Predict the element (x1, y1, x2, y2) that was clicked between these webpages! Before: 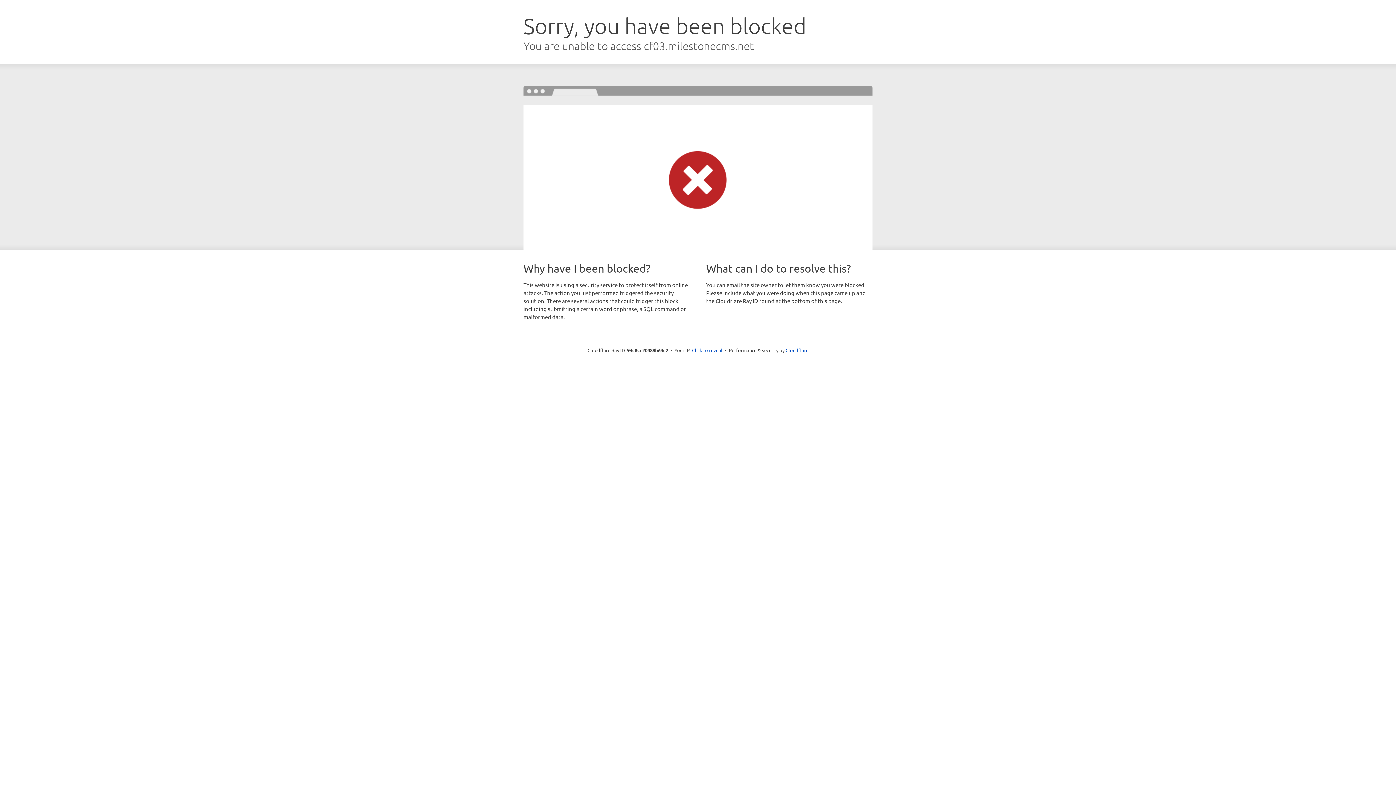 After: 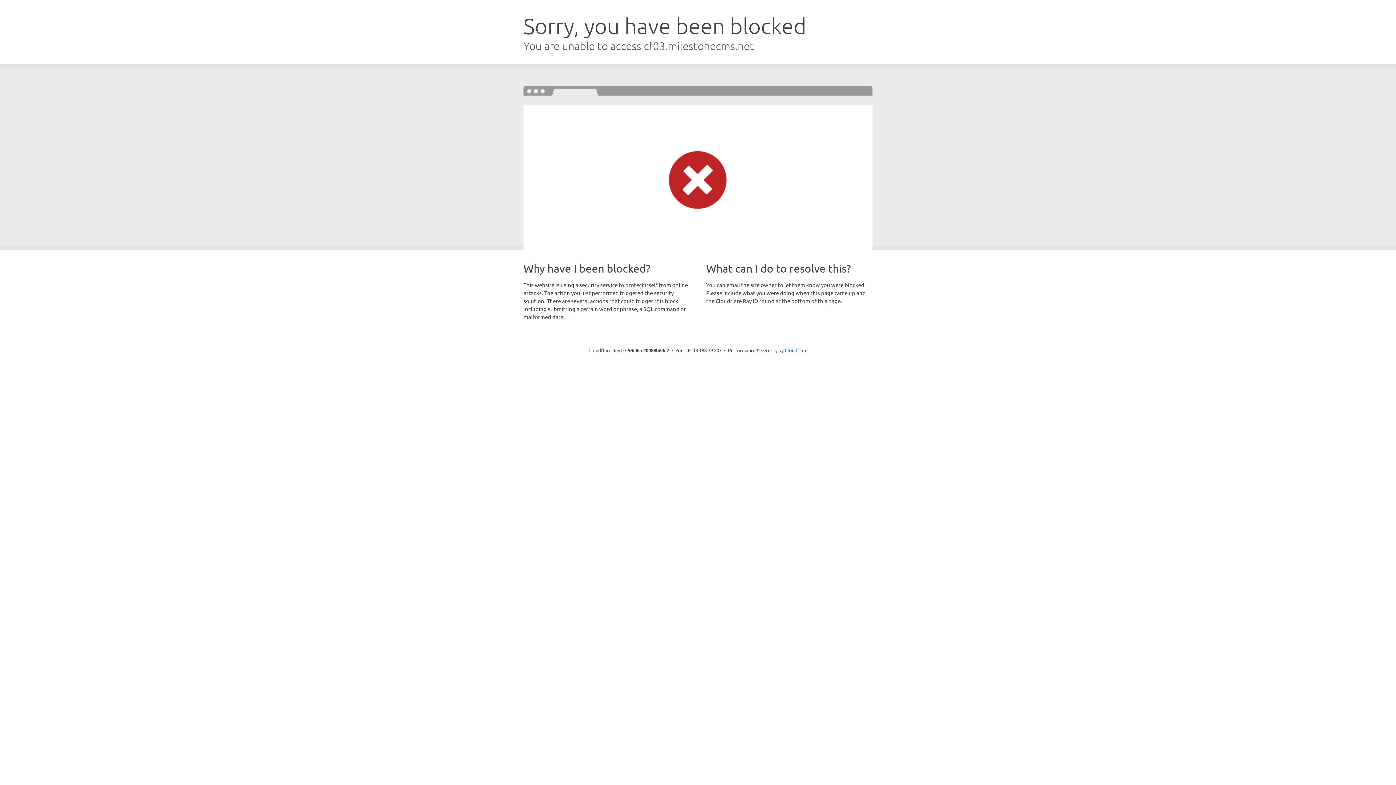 Action: bbox: (692, 346, 722, 353) label: Click to reveal